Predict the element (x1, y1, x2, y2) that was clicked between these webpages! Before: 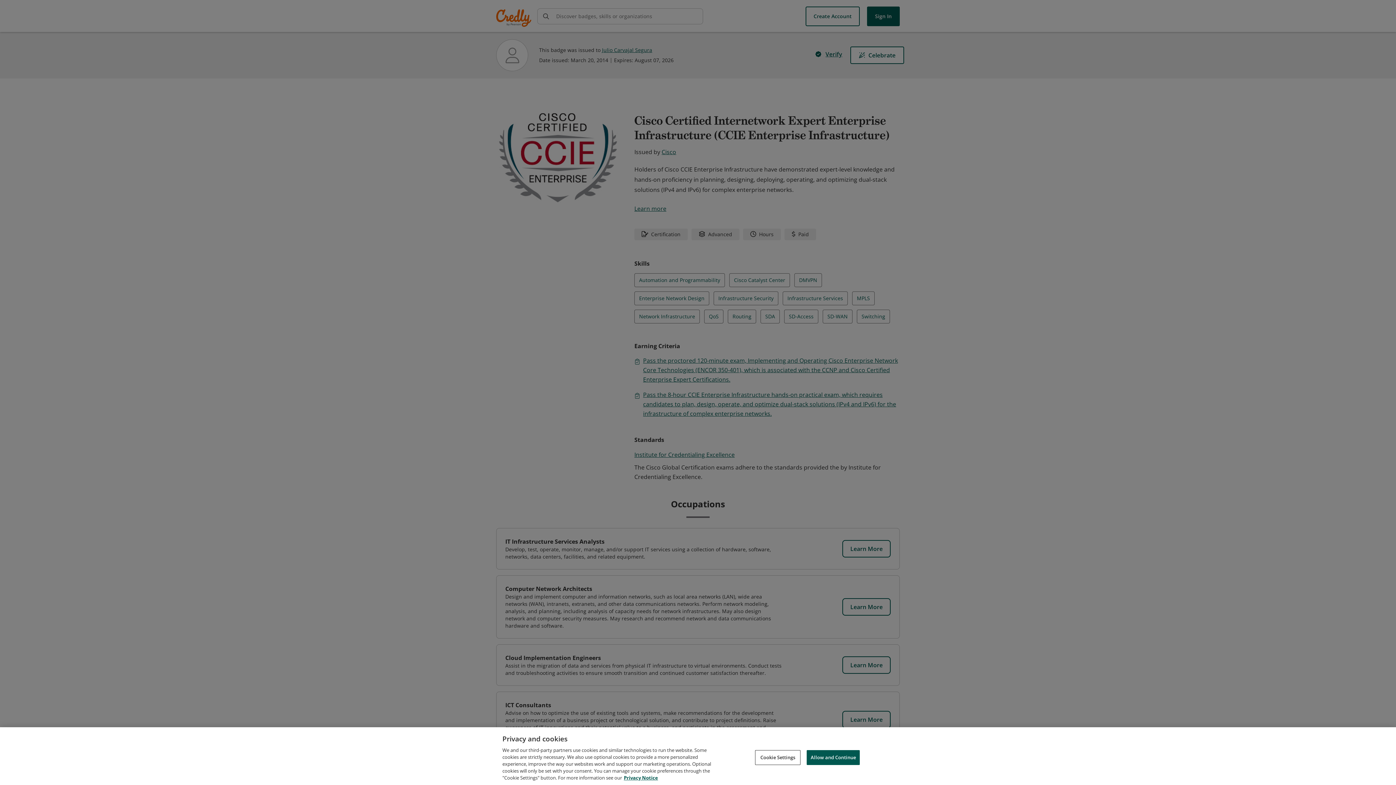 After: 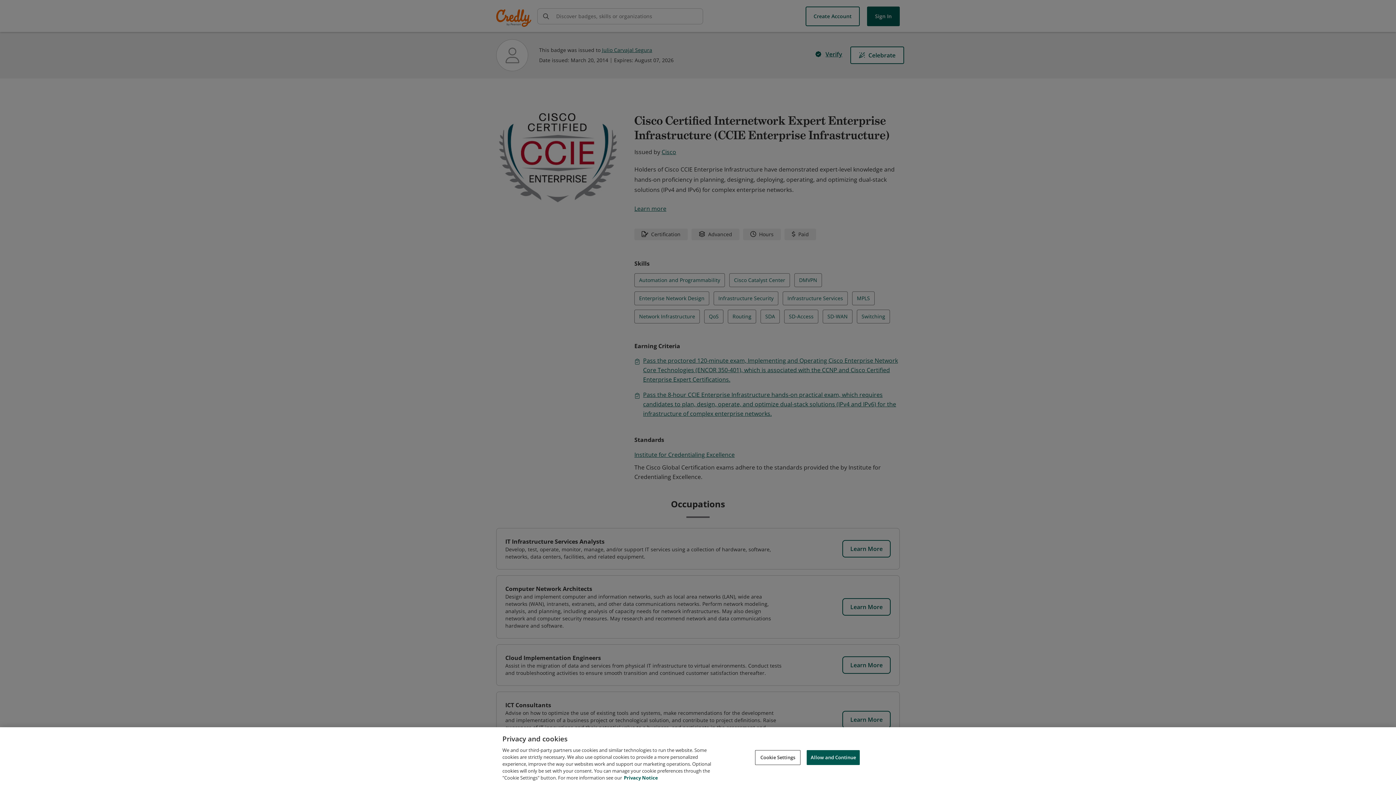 Action: bbox: (624, 774, 658, 781) label: Privacy Notice, opens in a new tab